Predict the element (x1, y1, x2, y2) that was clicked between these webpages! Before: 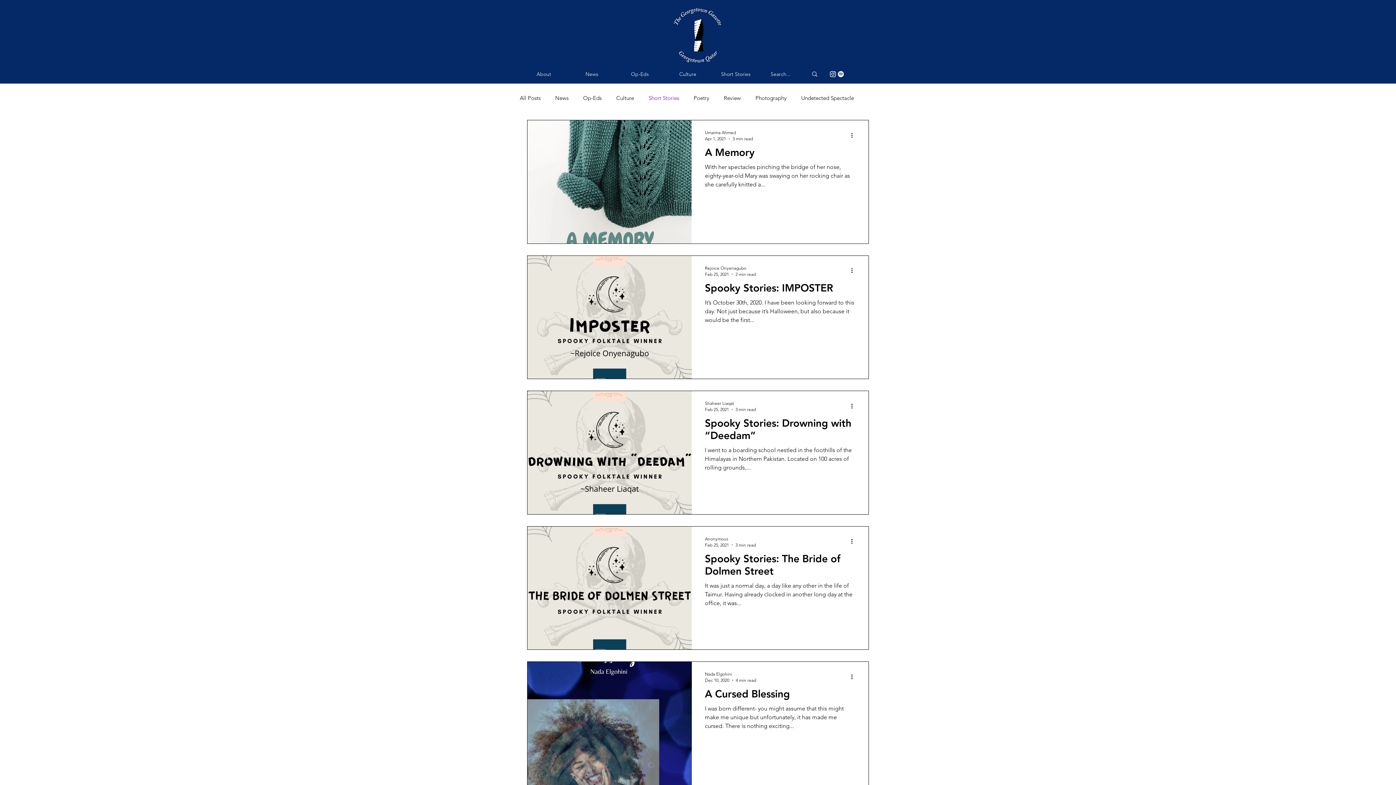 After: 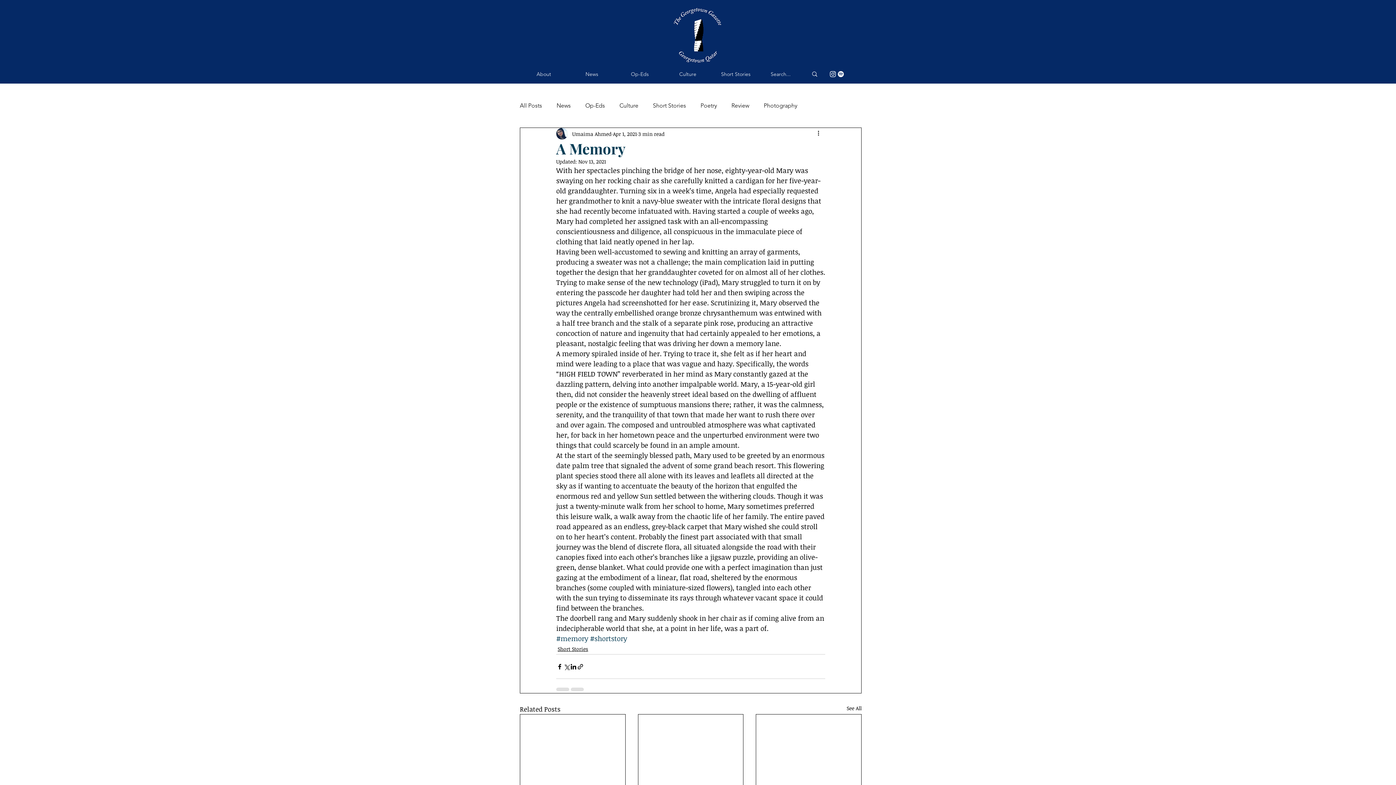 Action: bbox: (705, 145, 855, 162) label: A Memory